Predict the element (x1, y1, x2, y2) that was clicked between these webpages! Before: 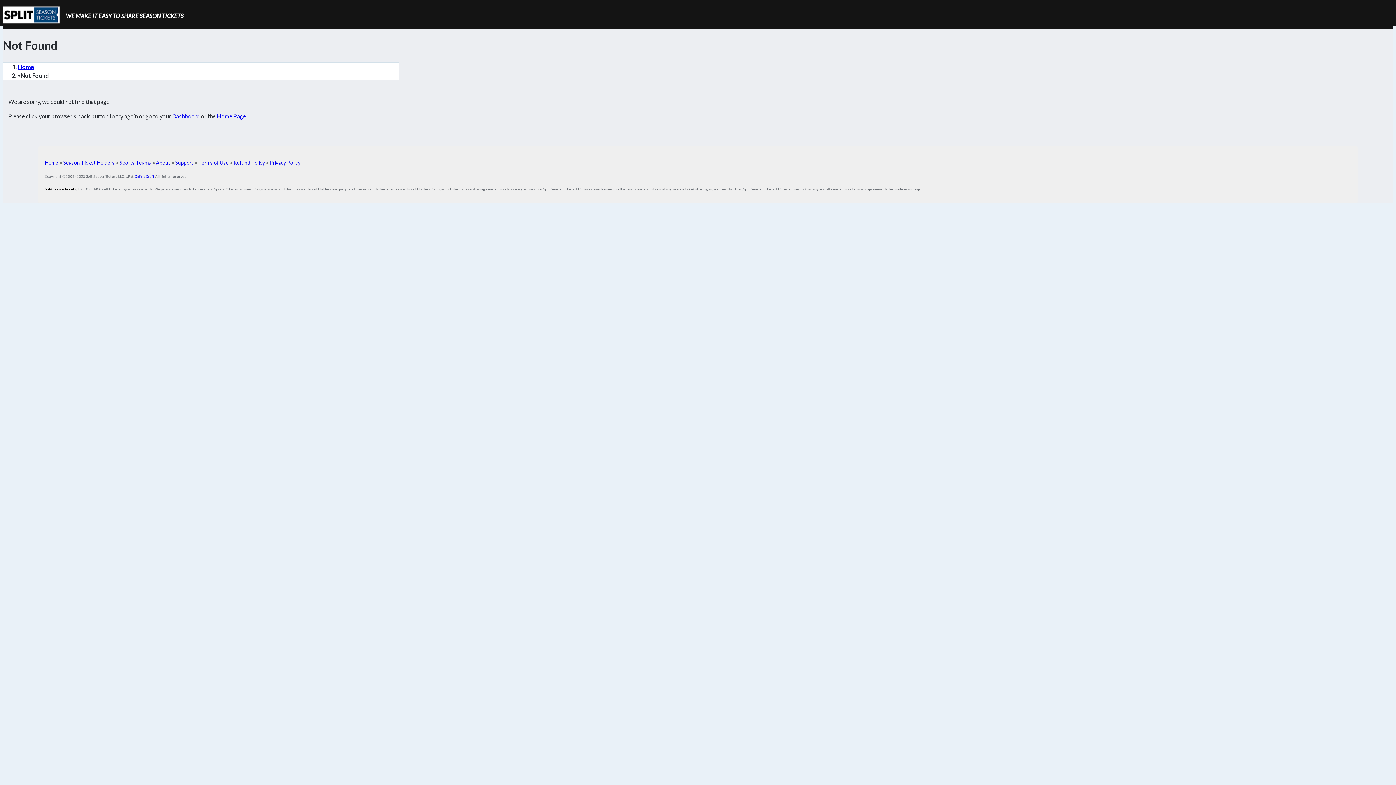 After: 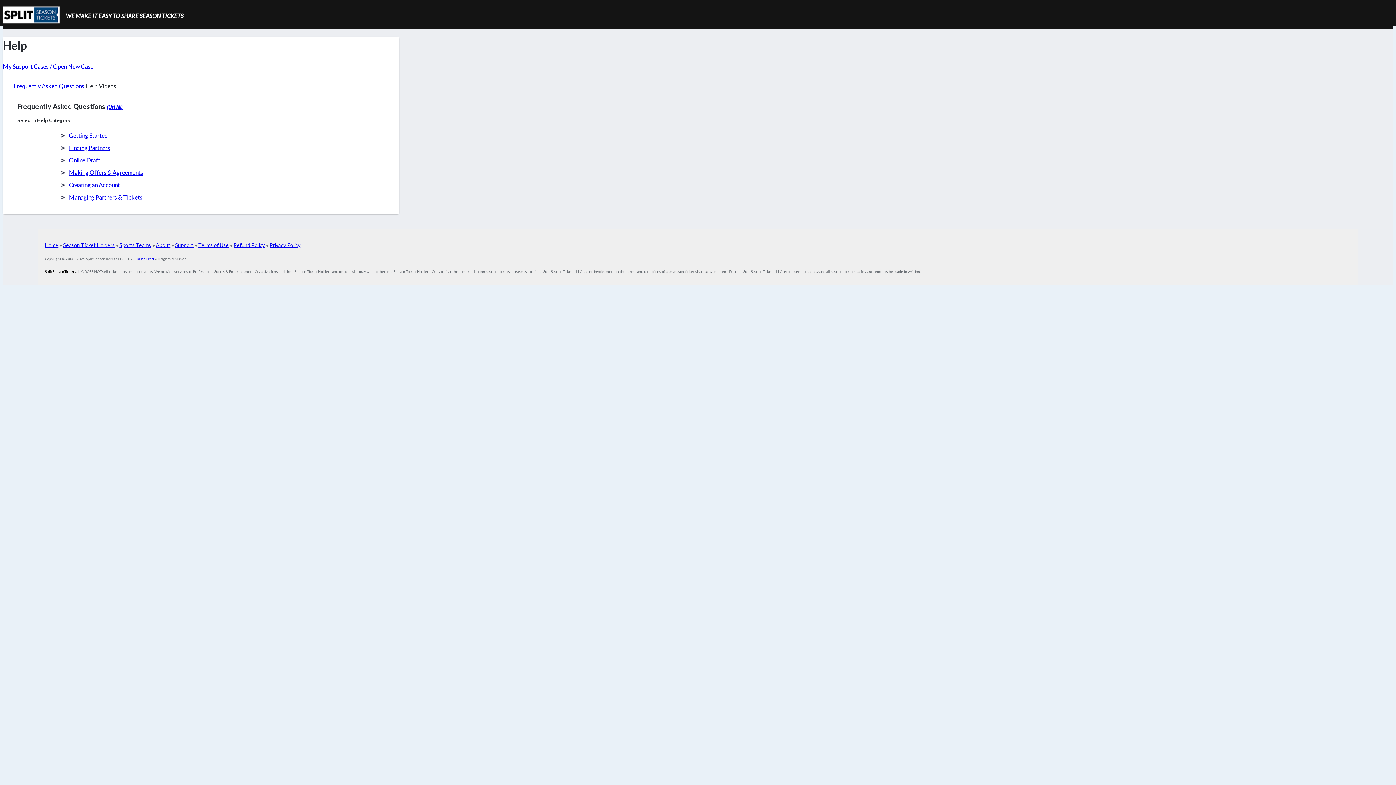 Action: bbox: (175, 159, 193, 165) label: Support